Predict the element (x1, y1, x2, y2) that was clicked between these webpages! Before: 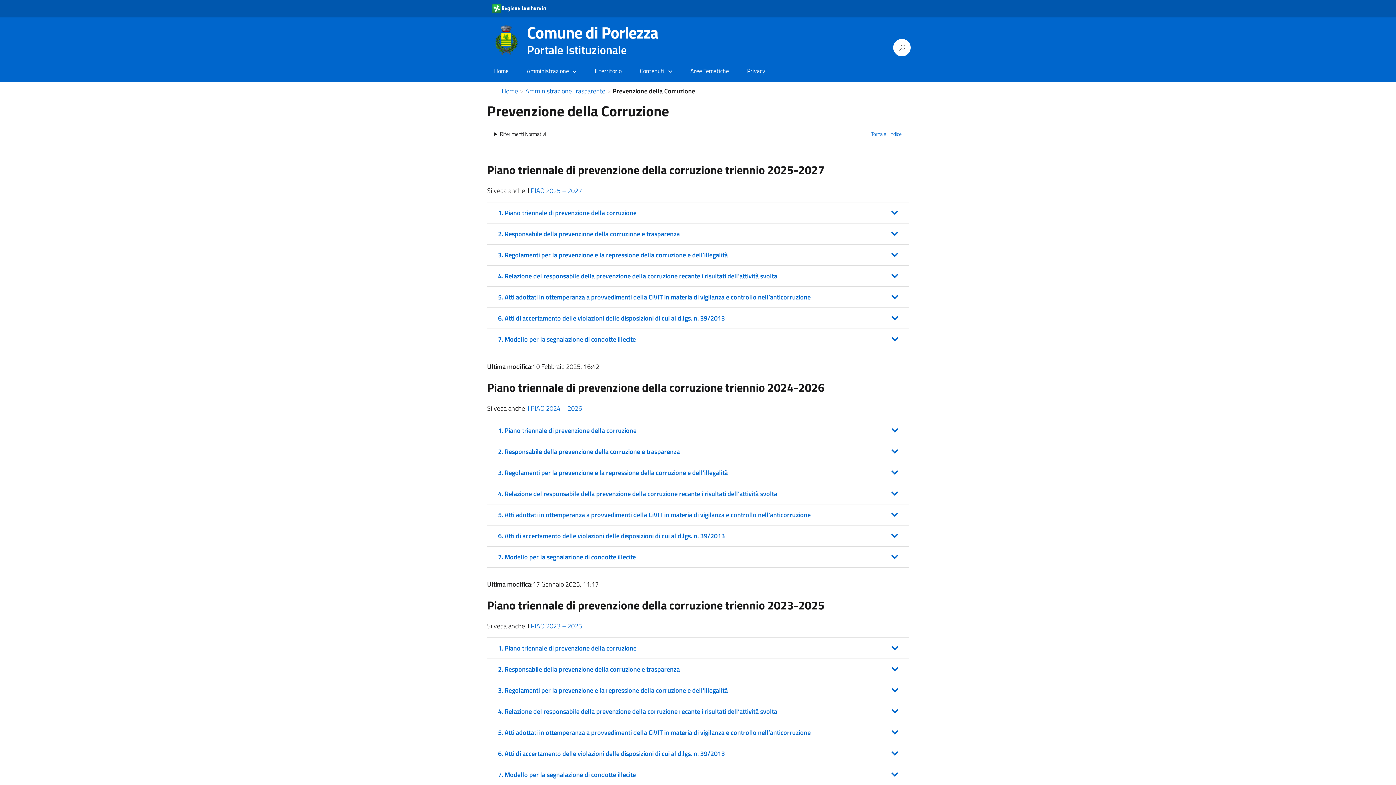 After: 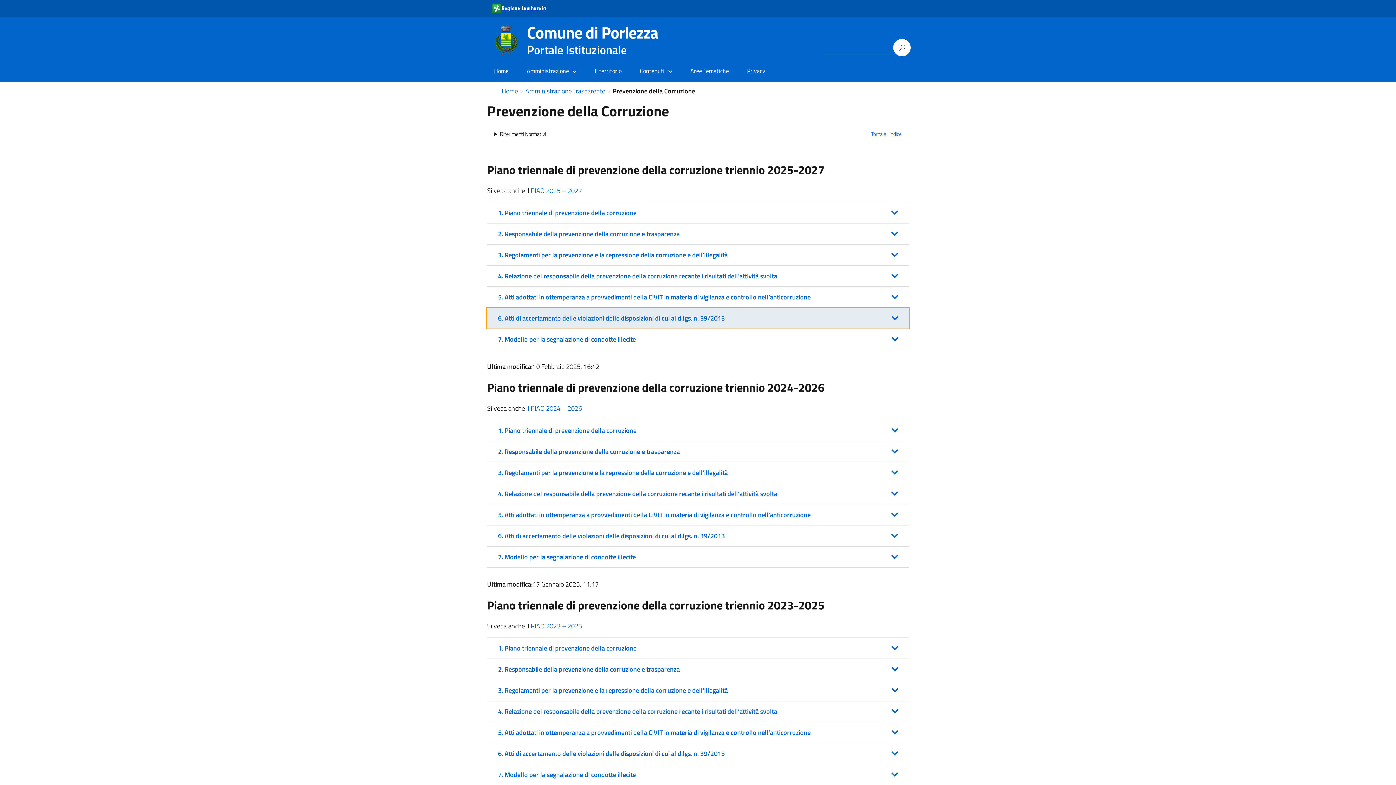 Action: label: 6. Atti di accertamento delle violazioni delle disposizioni di cui al d.lgs. n. 39/2013 bbox: (487, 308, 909, 328)